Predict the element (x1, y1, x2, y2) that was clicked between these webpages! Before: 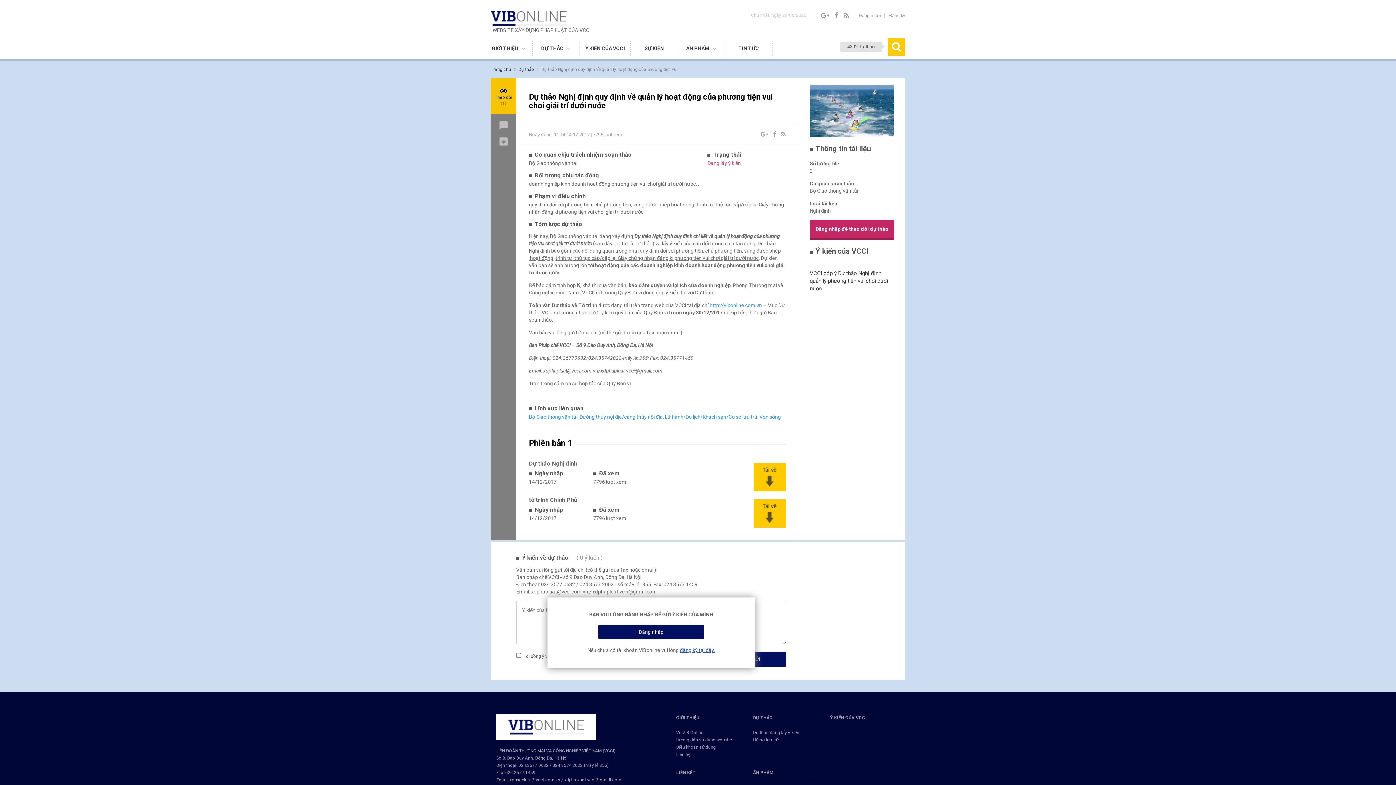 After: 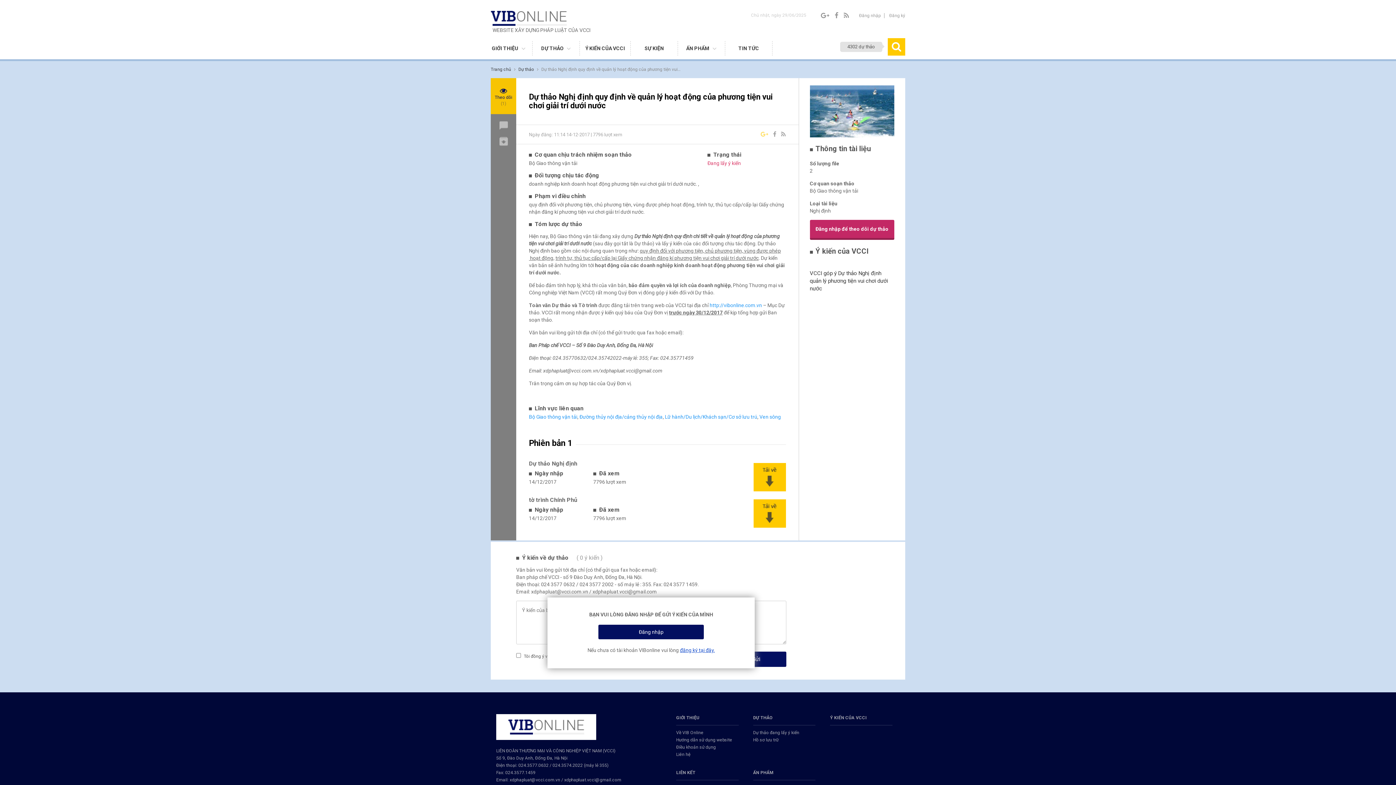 Action: bbox: (760, 130, 768, 137)